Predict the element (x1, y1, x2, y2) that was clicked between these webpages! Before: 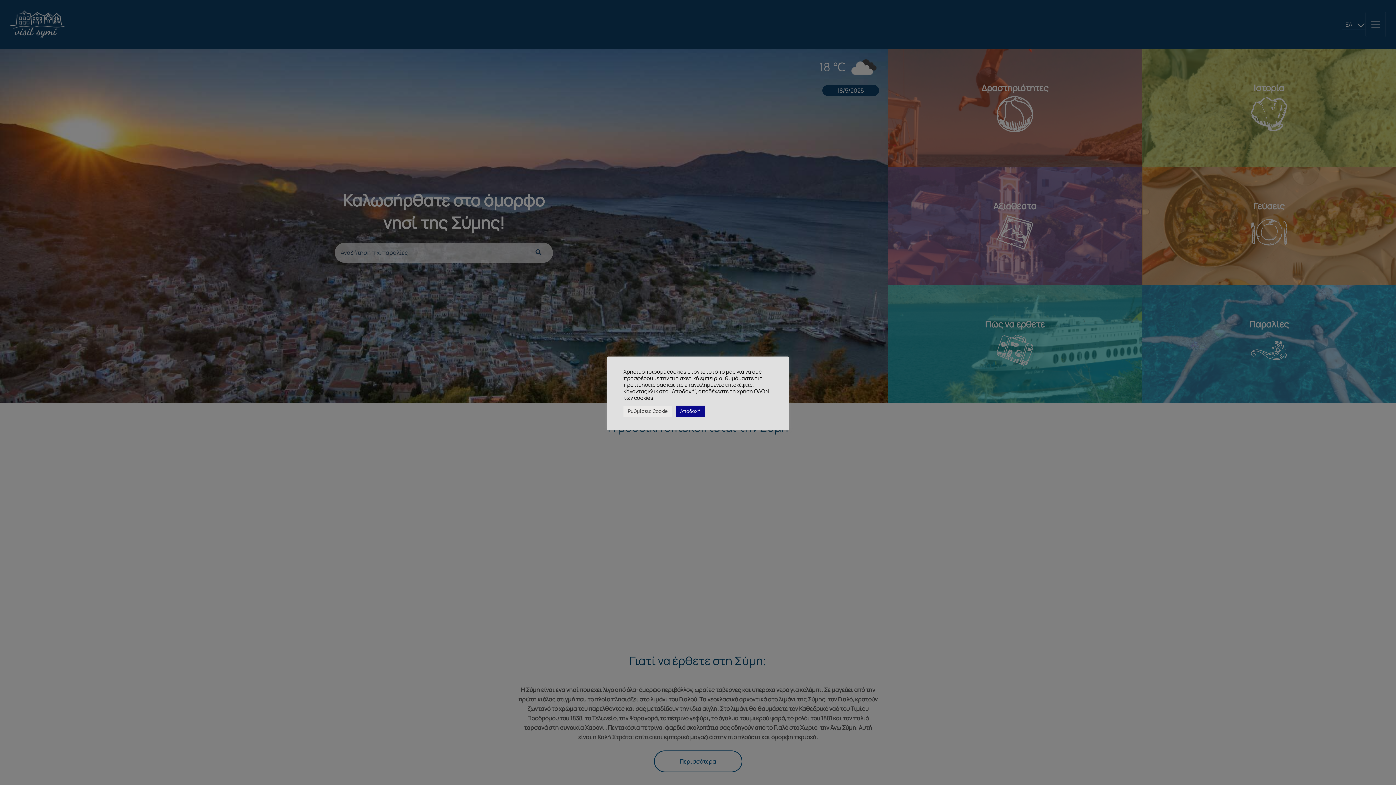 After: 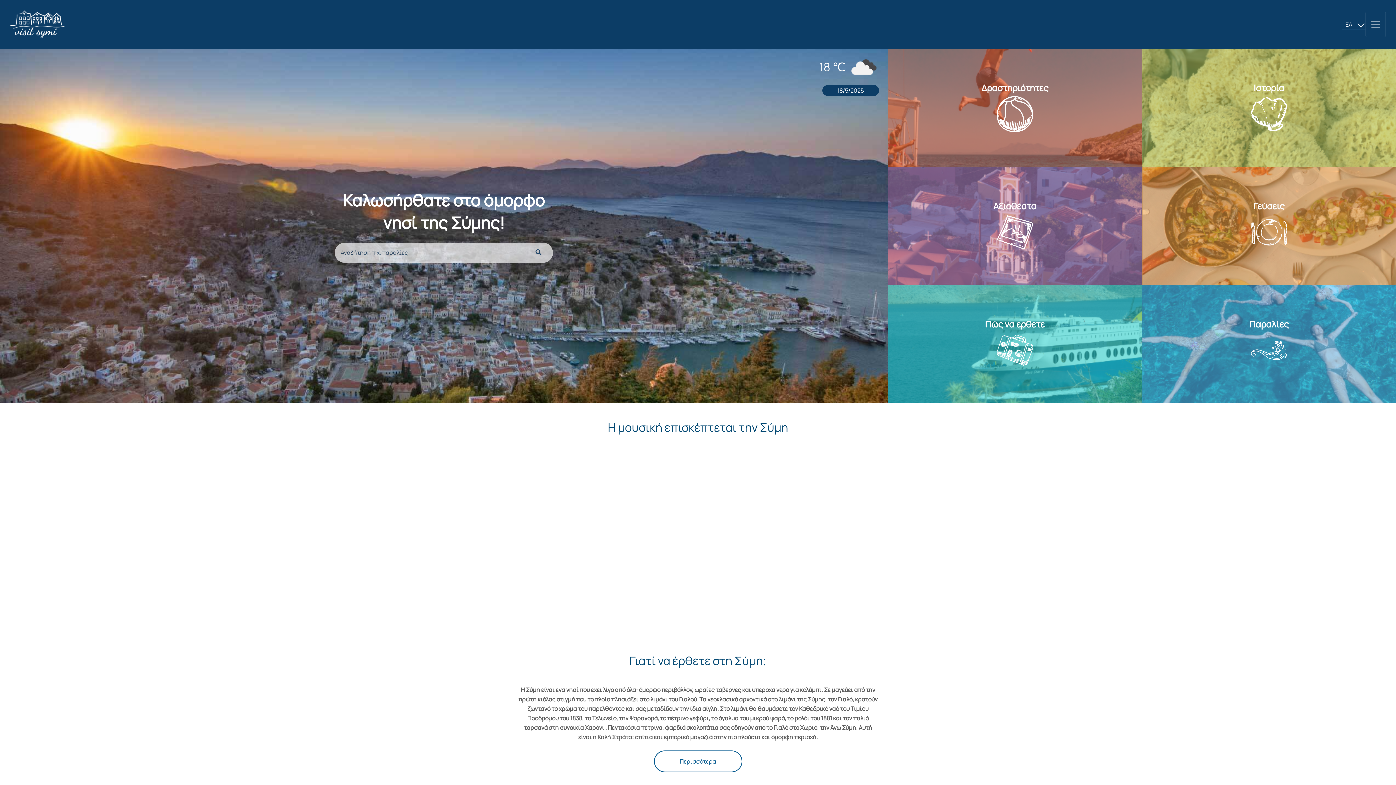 Action: bbox: (676, 405, 705, 416) label: Αποδοχή